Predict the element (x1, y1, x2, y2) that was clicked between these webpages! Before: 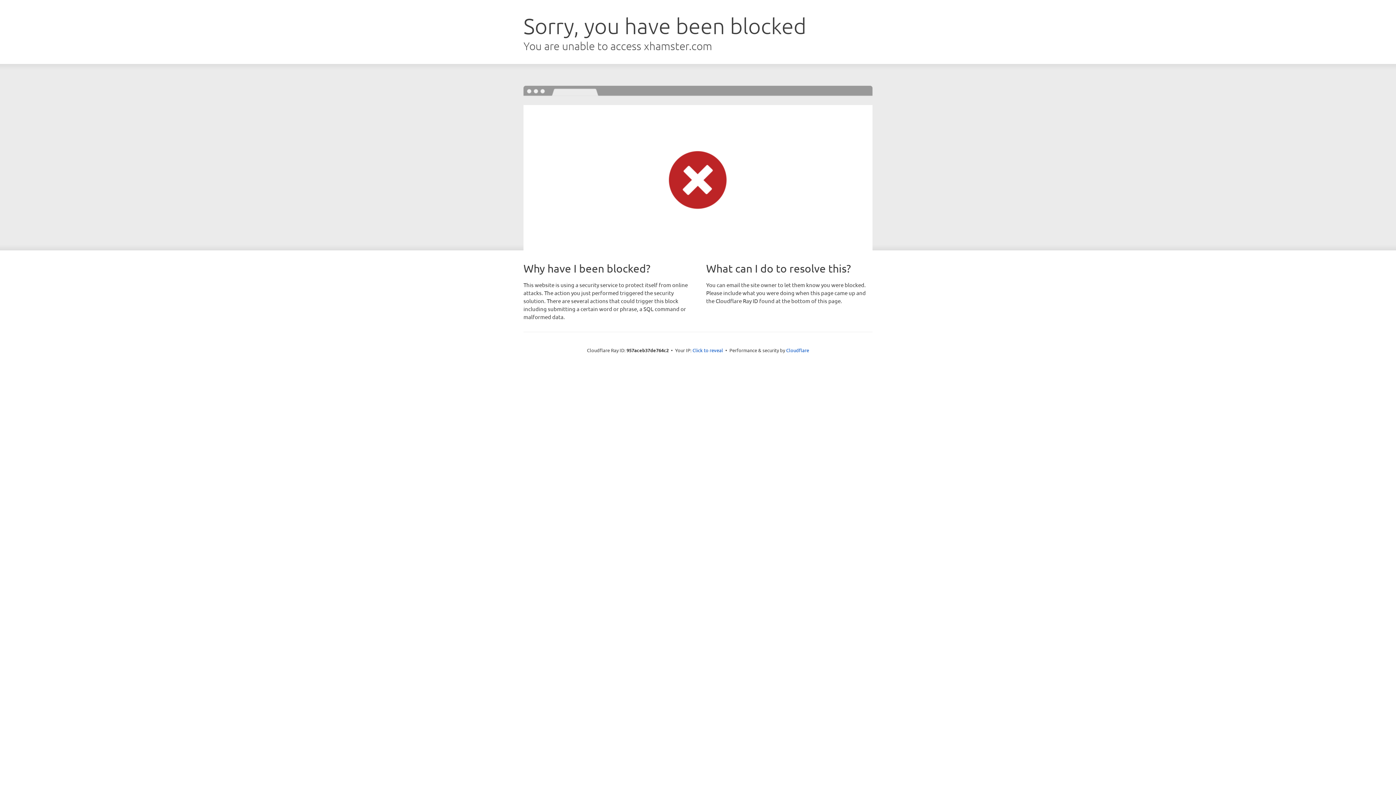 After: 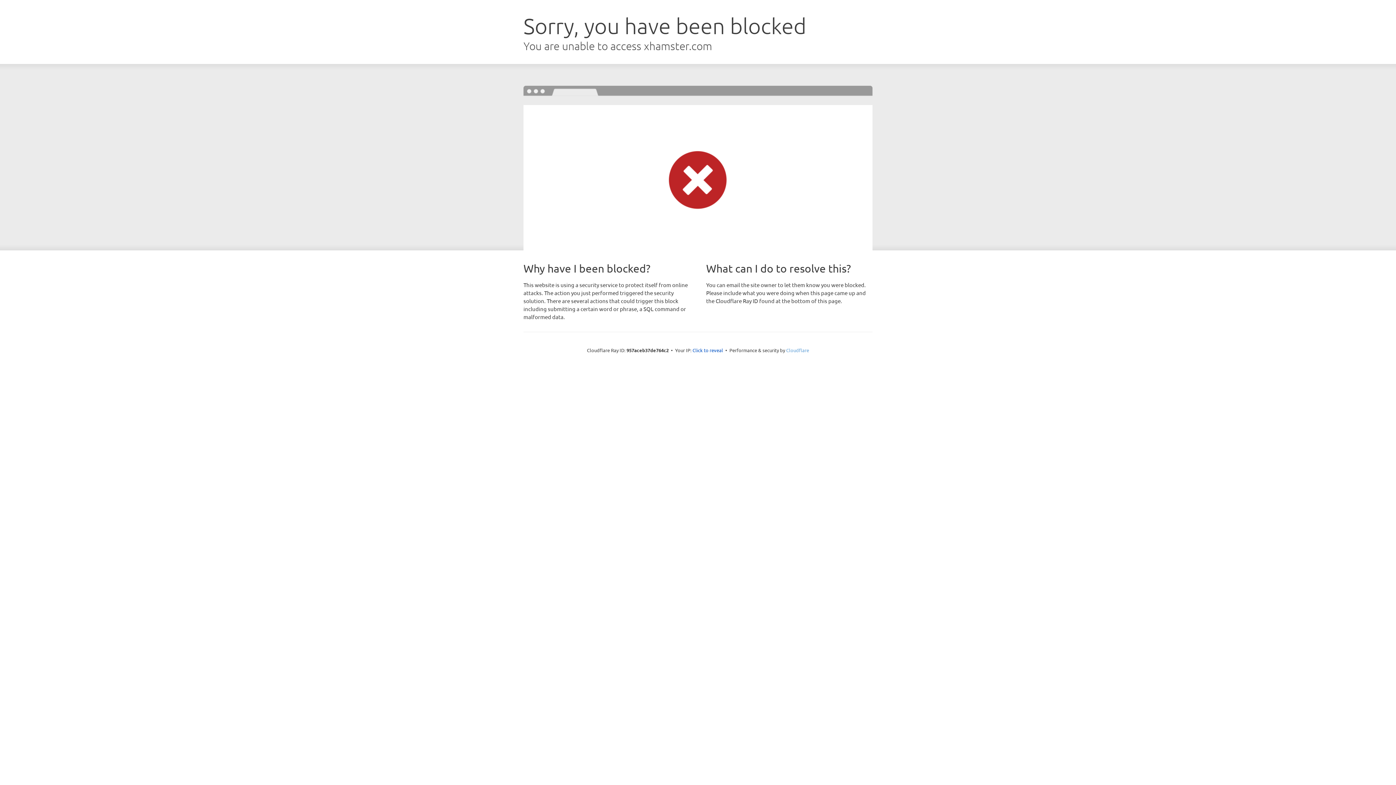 Action: label: Cloudflare bbox: (786, 347, 809, 353)